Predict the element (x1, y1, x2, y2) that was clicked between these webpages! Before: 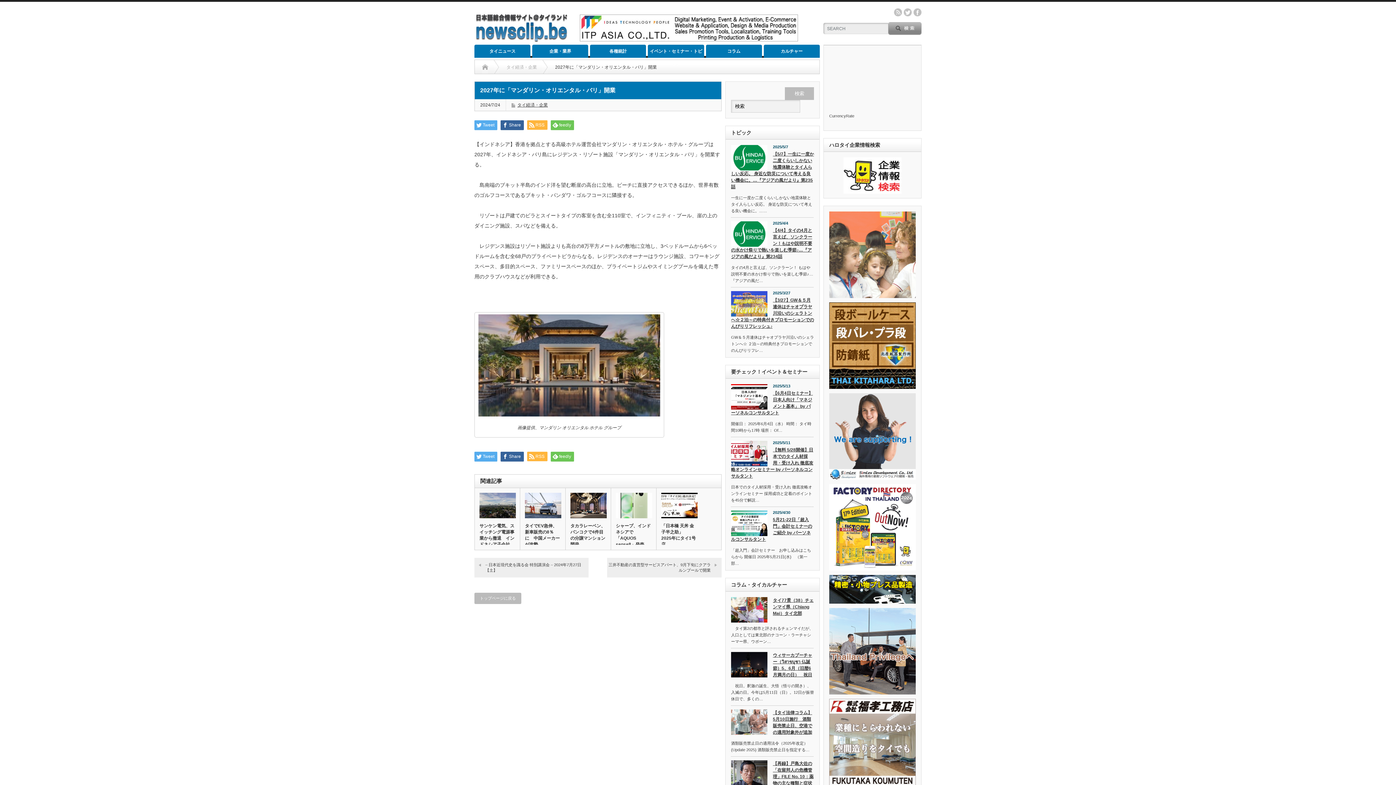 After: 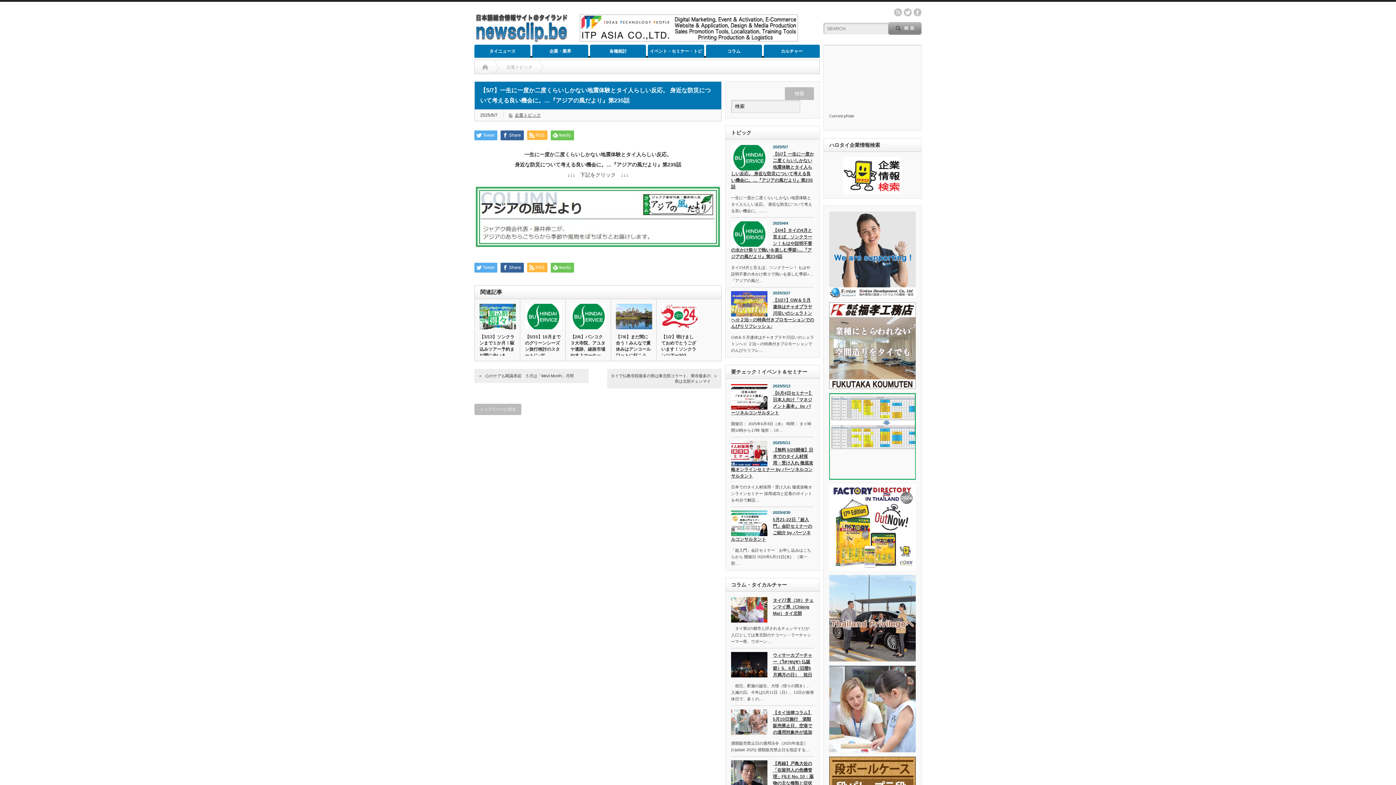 Action: label: 【5/7】一生に一度か二度くらいしかない地震体験とタイ人らしい反応。 身近な防災について考える良い機会に。…『アジアの風だより』第235話 bbox: (731, 150, 814, 192)